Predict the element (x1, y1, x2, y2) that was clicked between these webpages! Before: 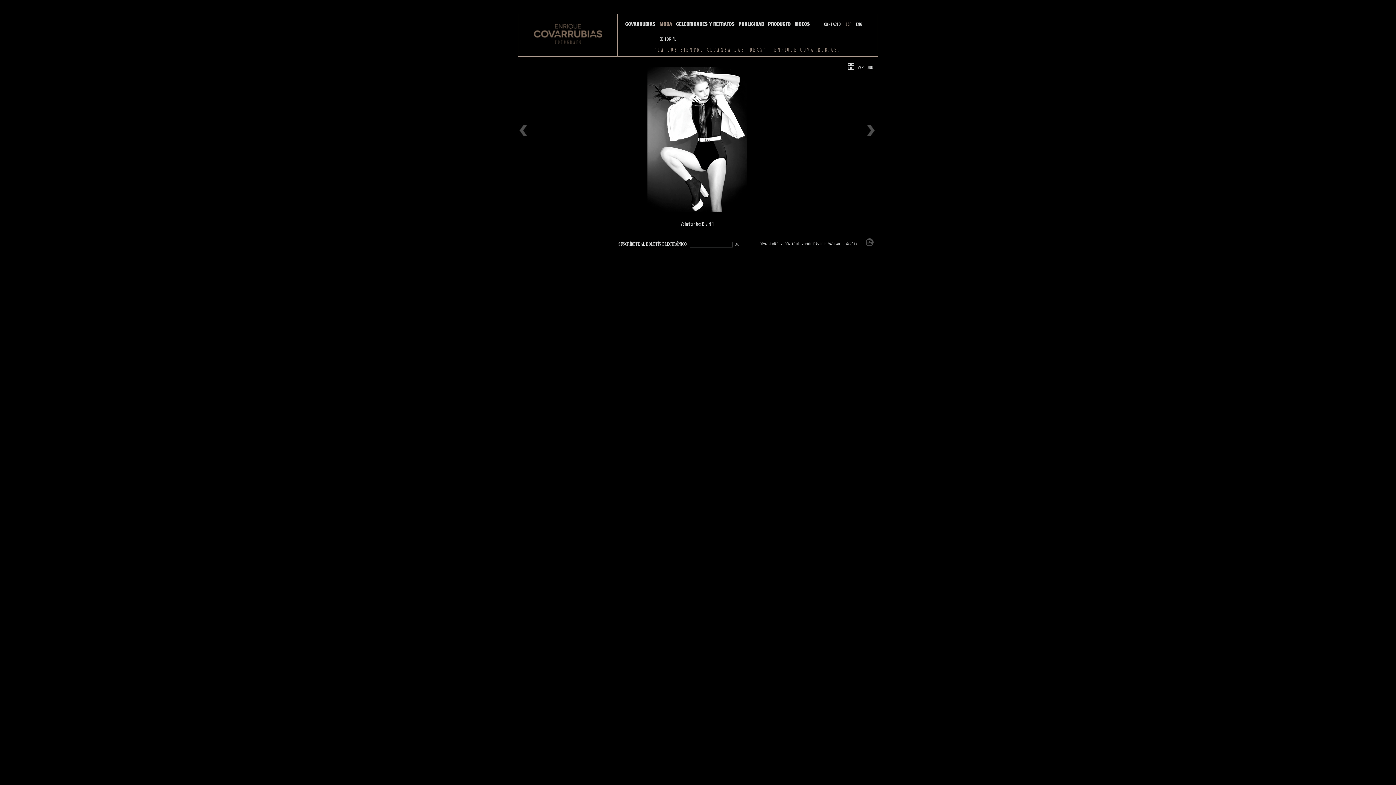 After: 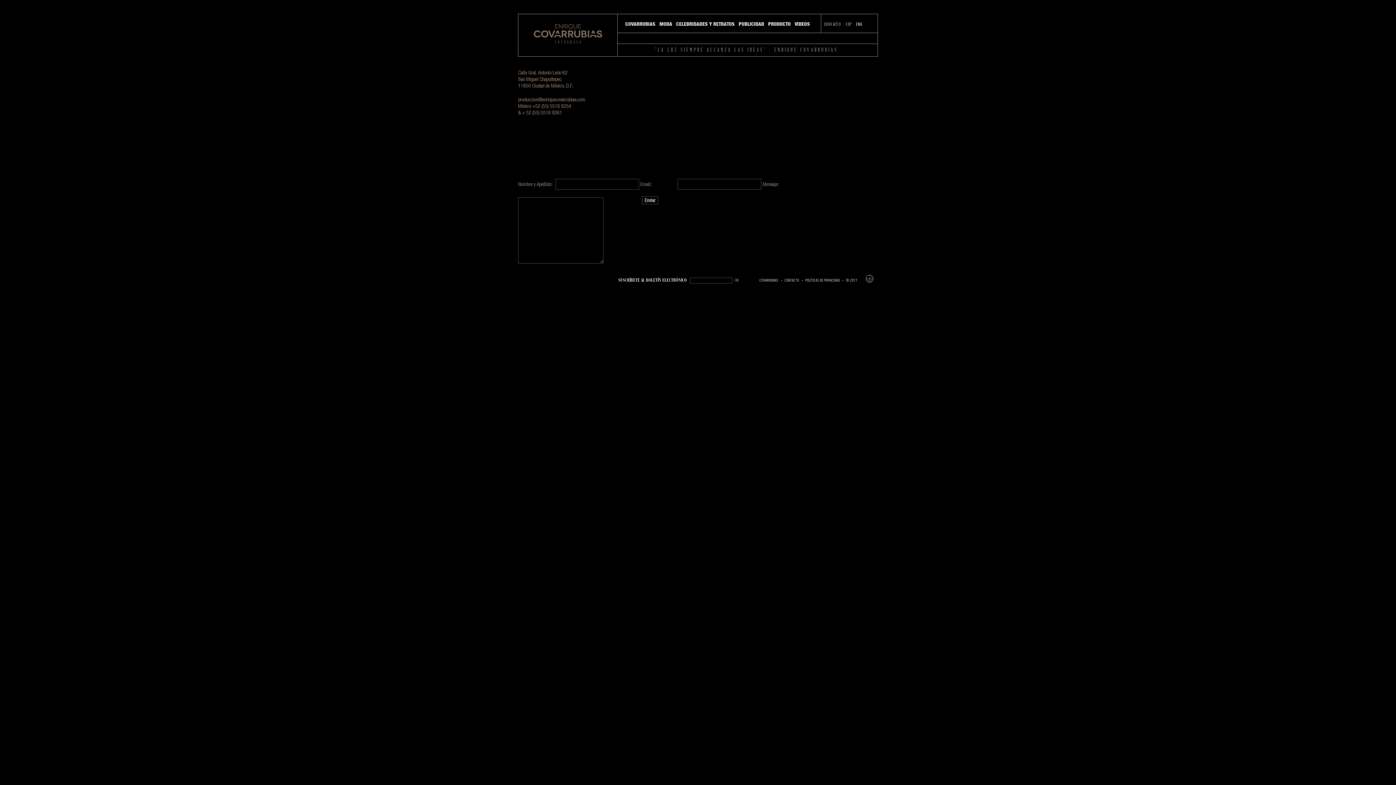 Action: bbox: (784, 242, 799, 246) label: CONTACTO